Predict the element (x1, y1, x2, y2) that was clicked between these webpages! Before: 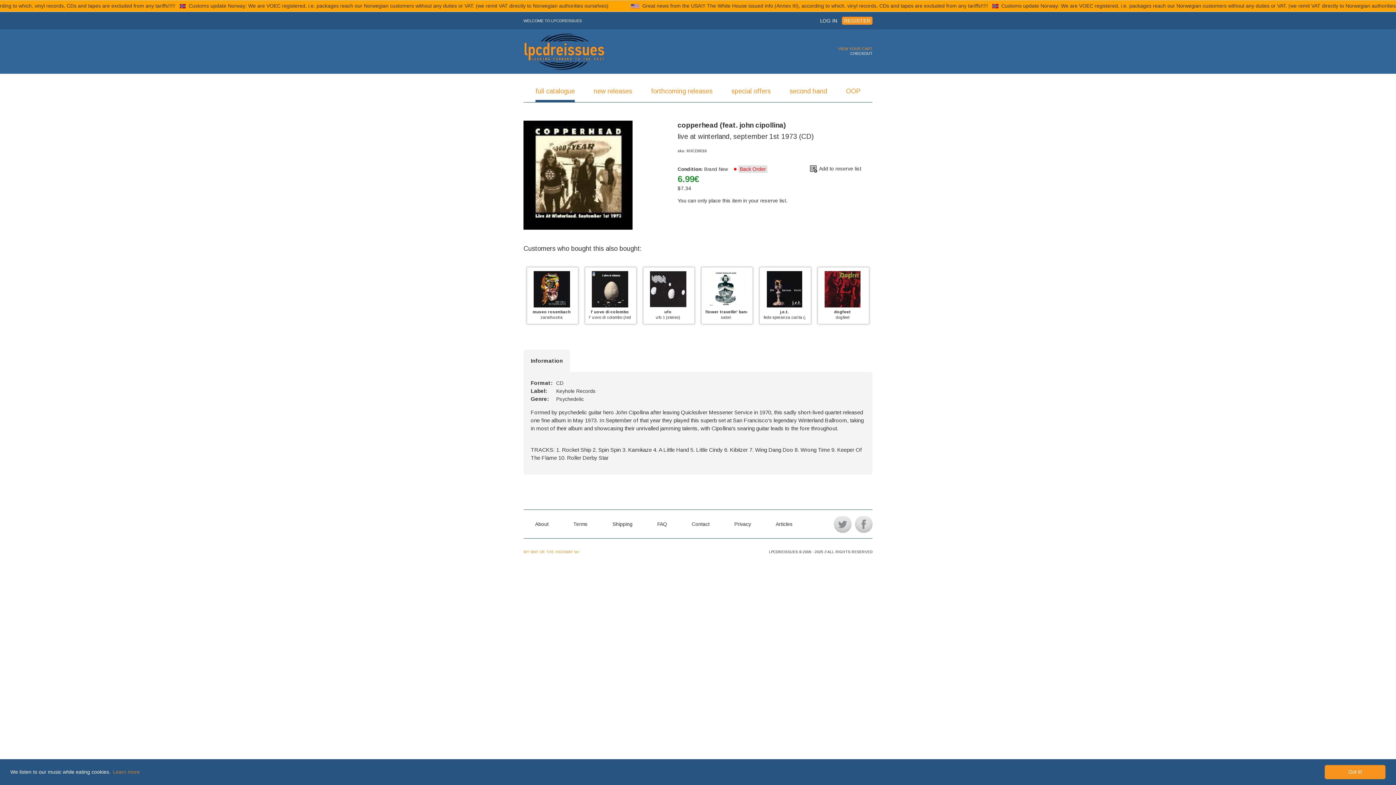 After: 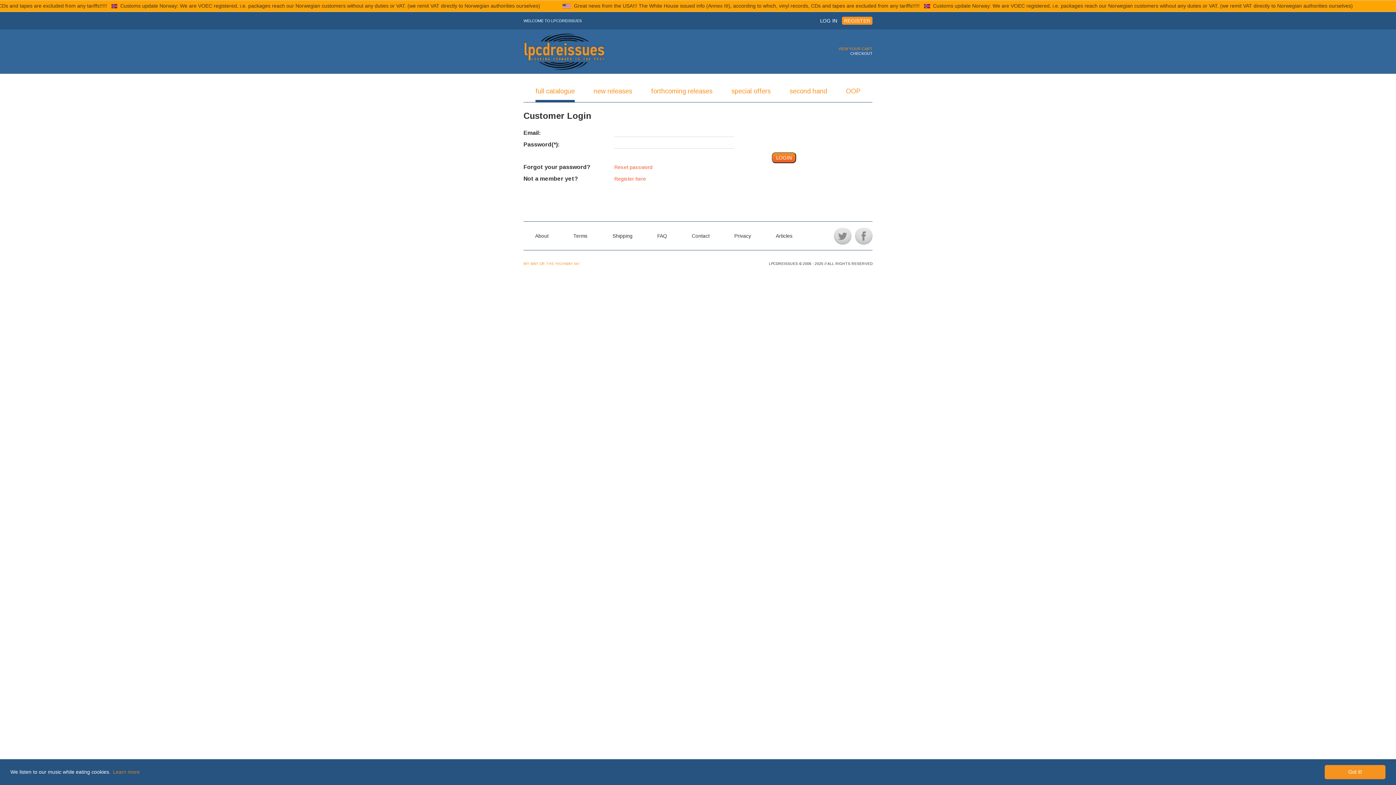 Action: label: LOG IN bbox: (820, 17, 837, 23)